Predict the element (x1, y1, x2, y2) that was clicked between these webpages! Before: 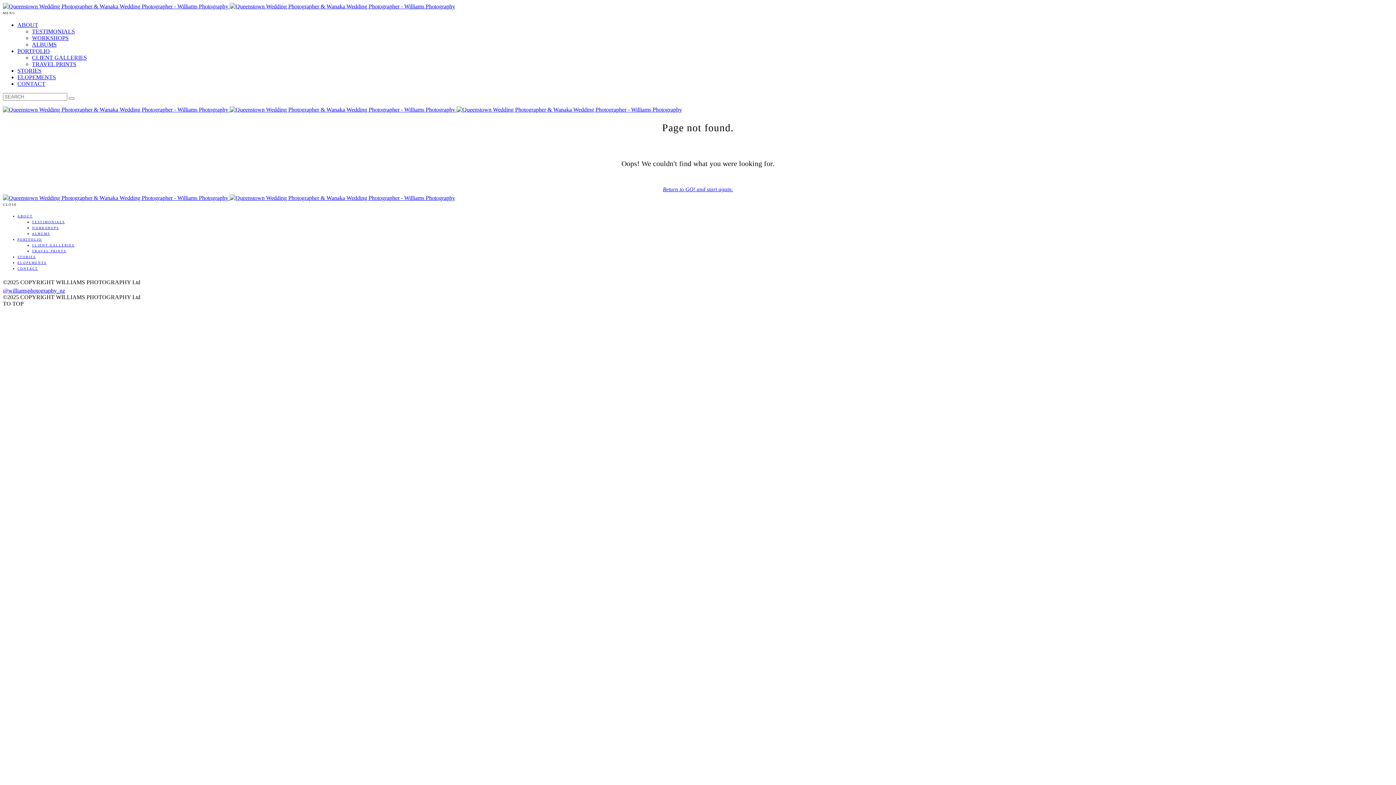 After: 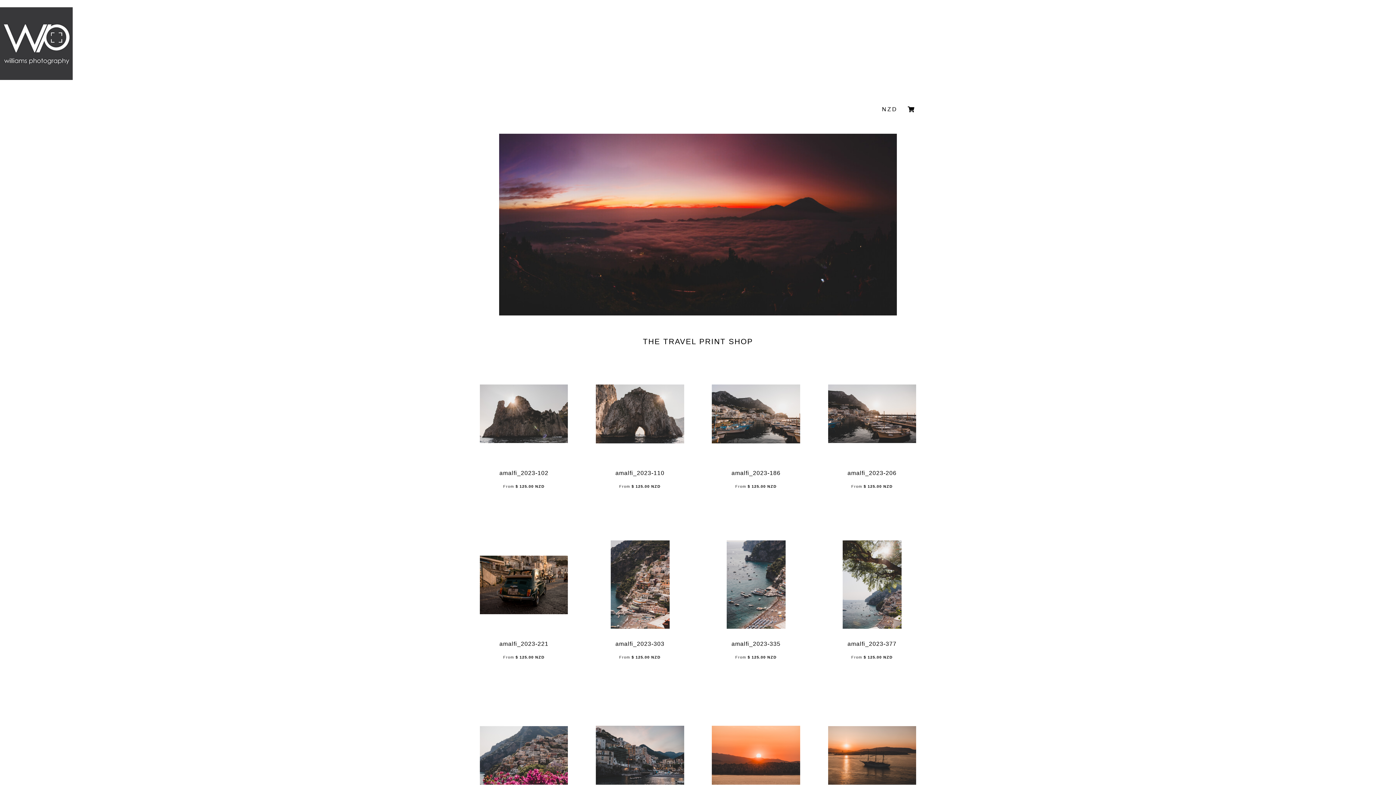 Action: label: TRAVEL PRINTS bbox: (32, 249, 66, 253)